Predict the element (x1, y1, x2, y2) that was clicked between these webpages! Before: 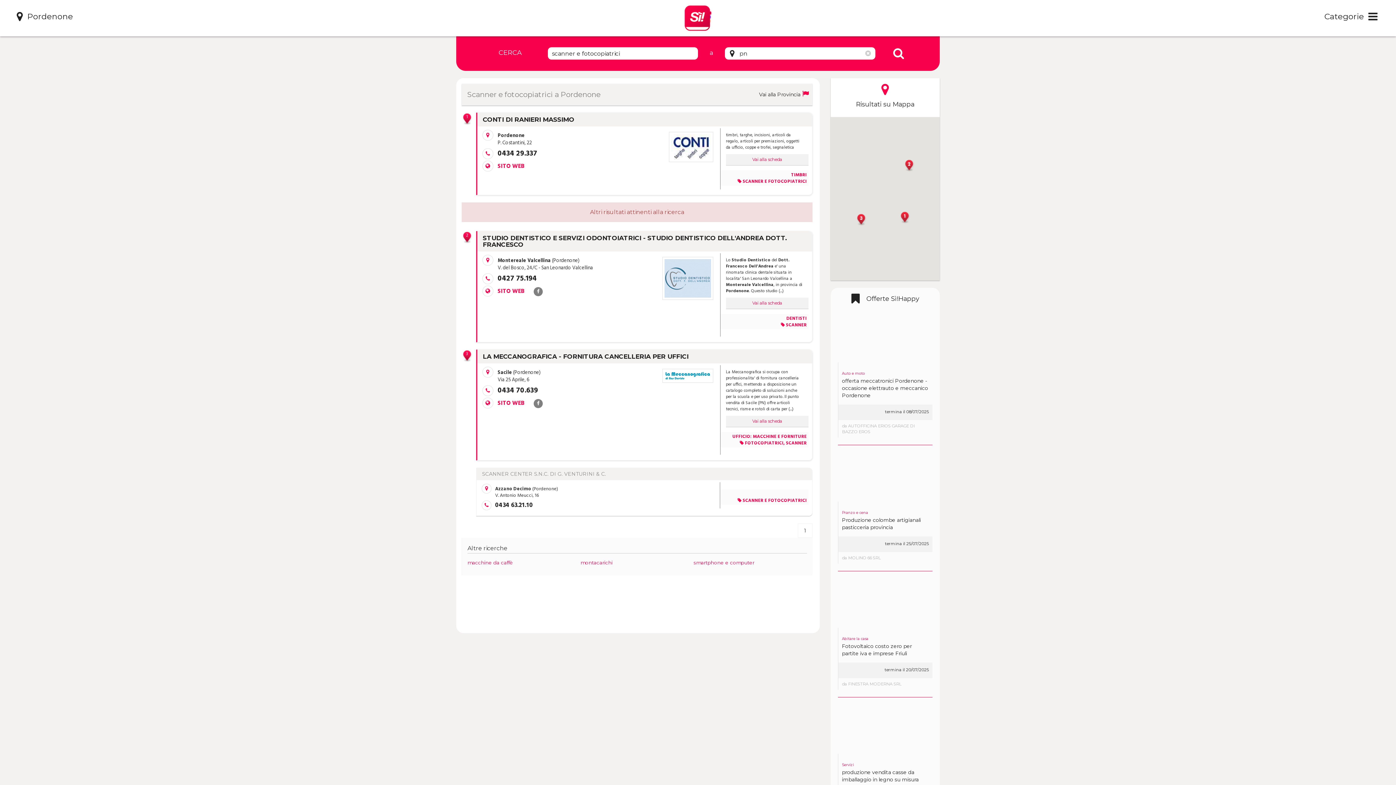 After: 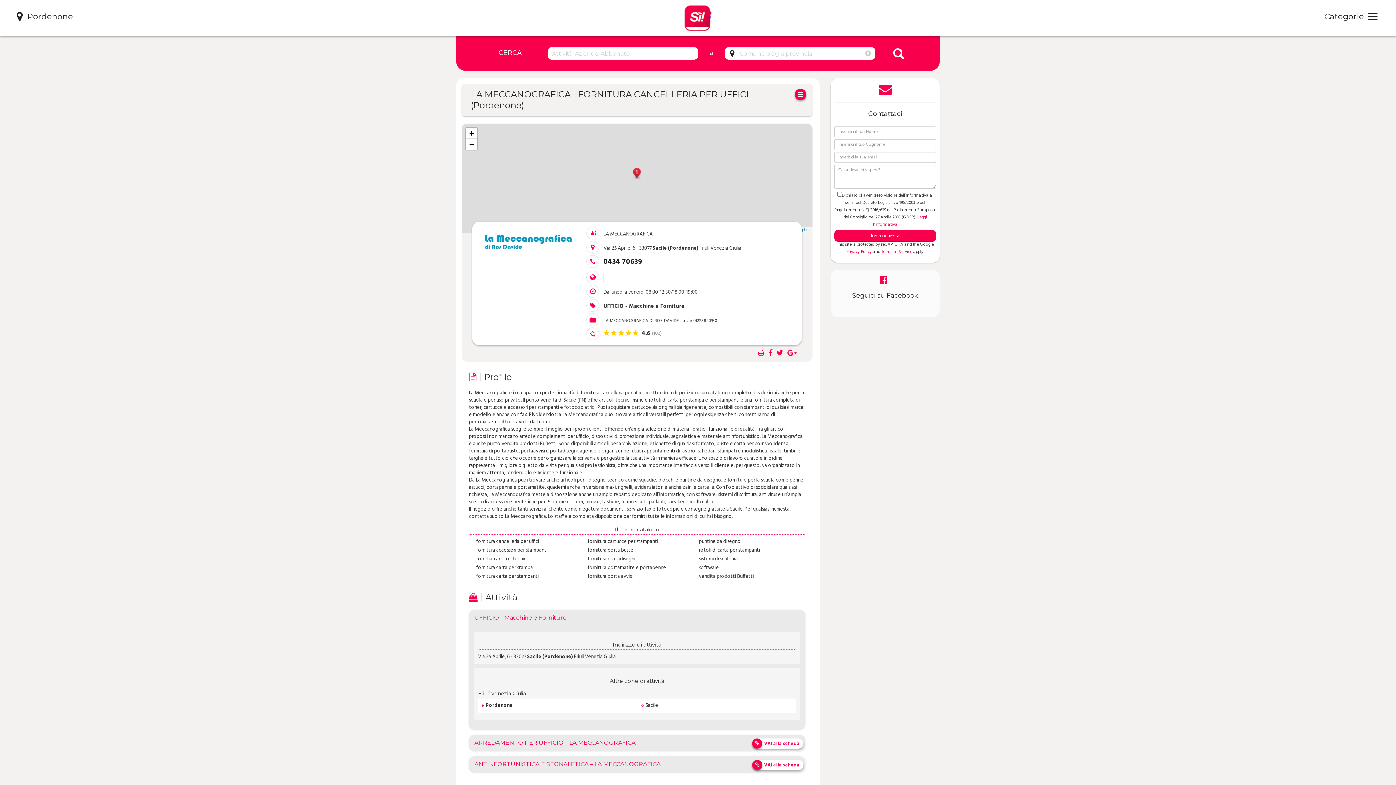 Action: bbox: (662, 369, 713, 382)